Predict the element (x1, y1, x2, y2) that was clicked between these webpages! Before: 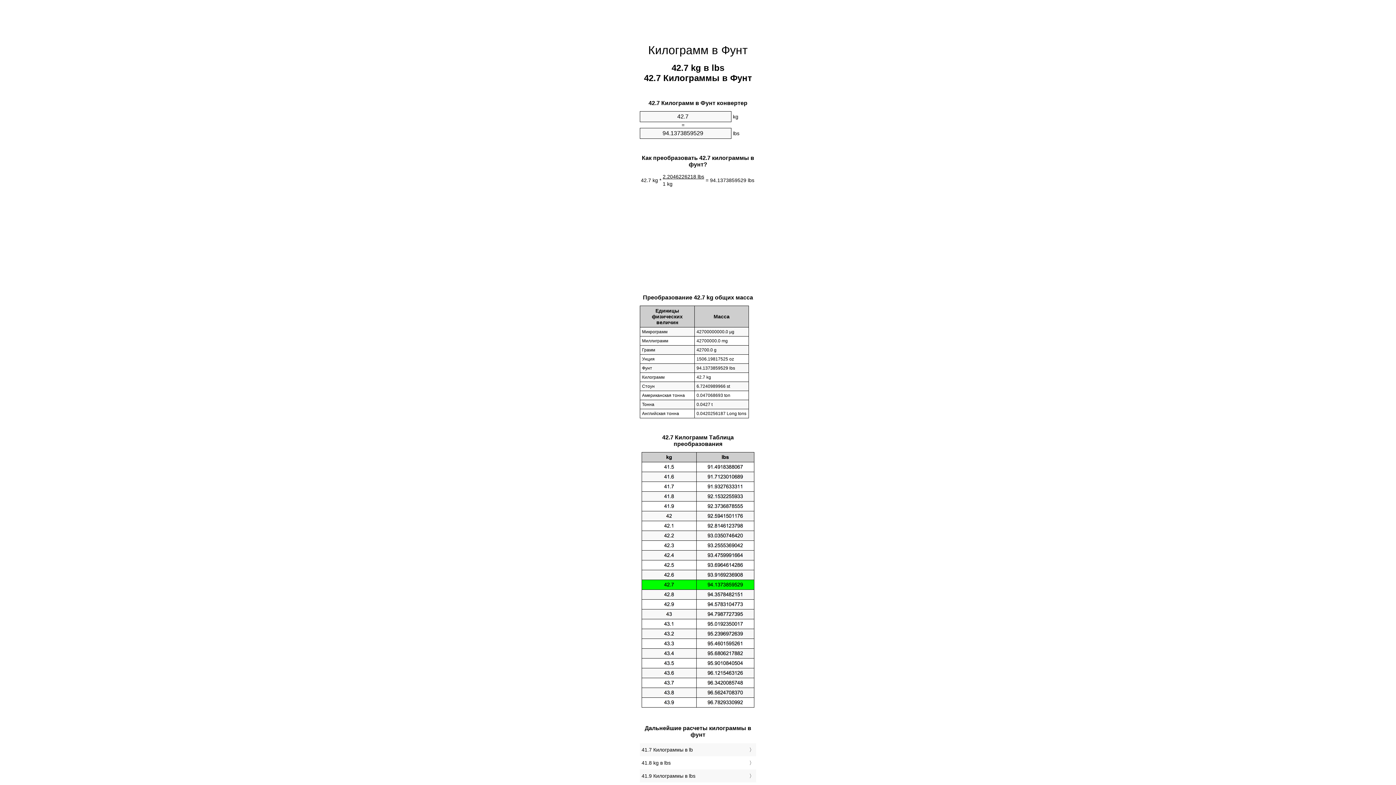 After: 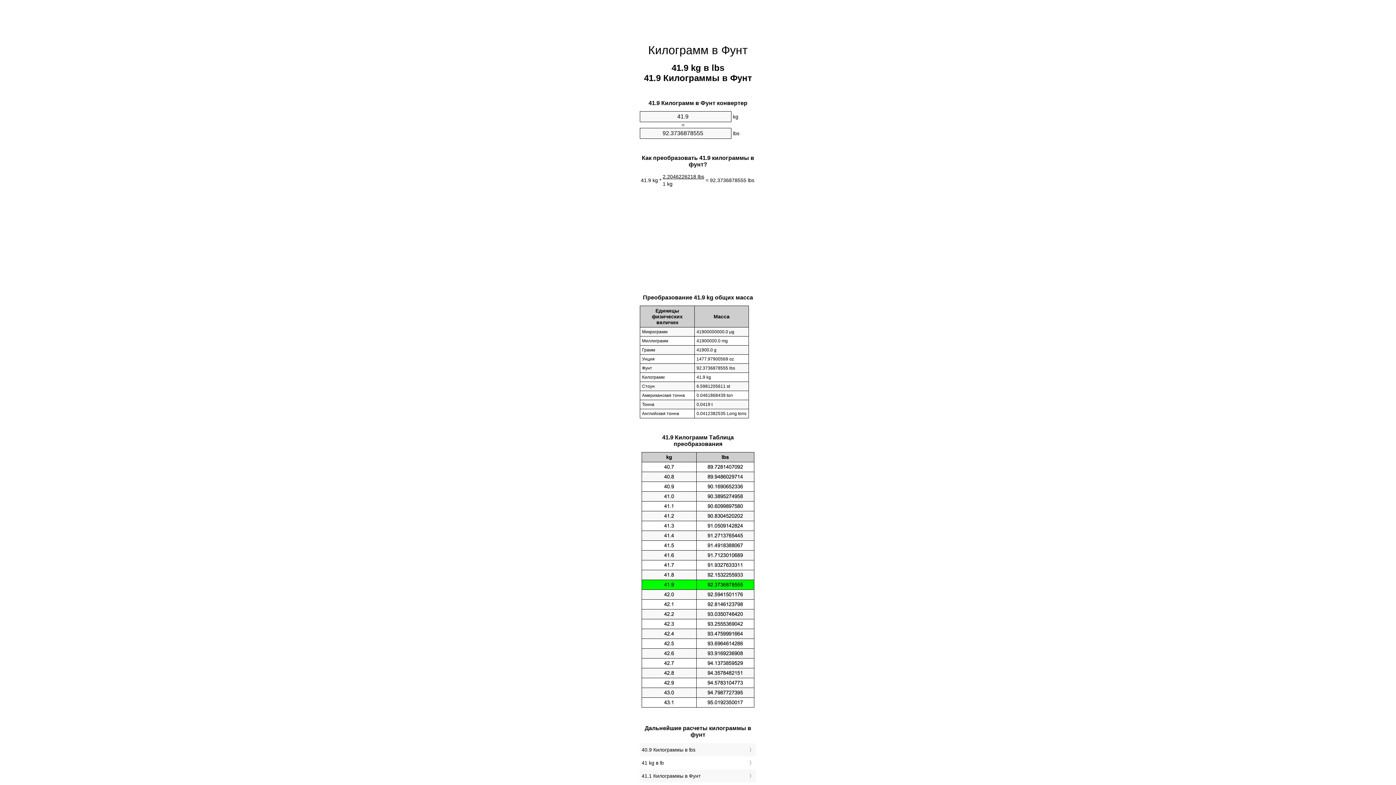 Action: label: 41.9 Килограммы в lbs bbox: (641, 771, 754, 781)